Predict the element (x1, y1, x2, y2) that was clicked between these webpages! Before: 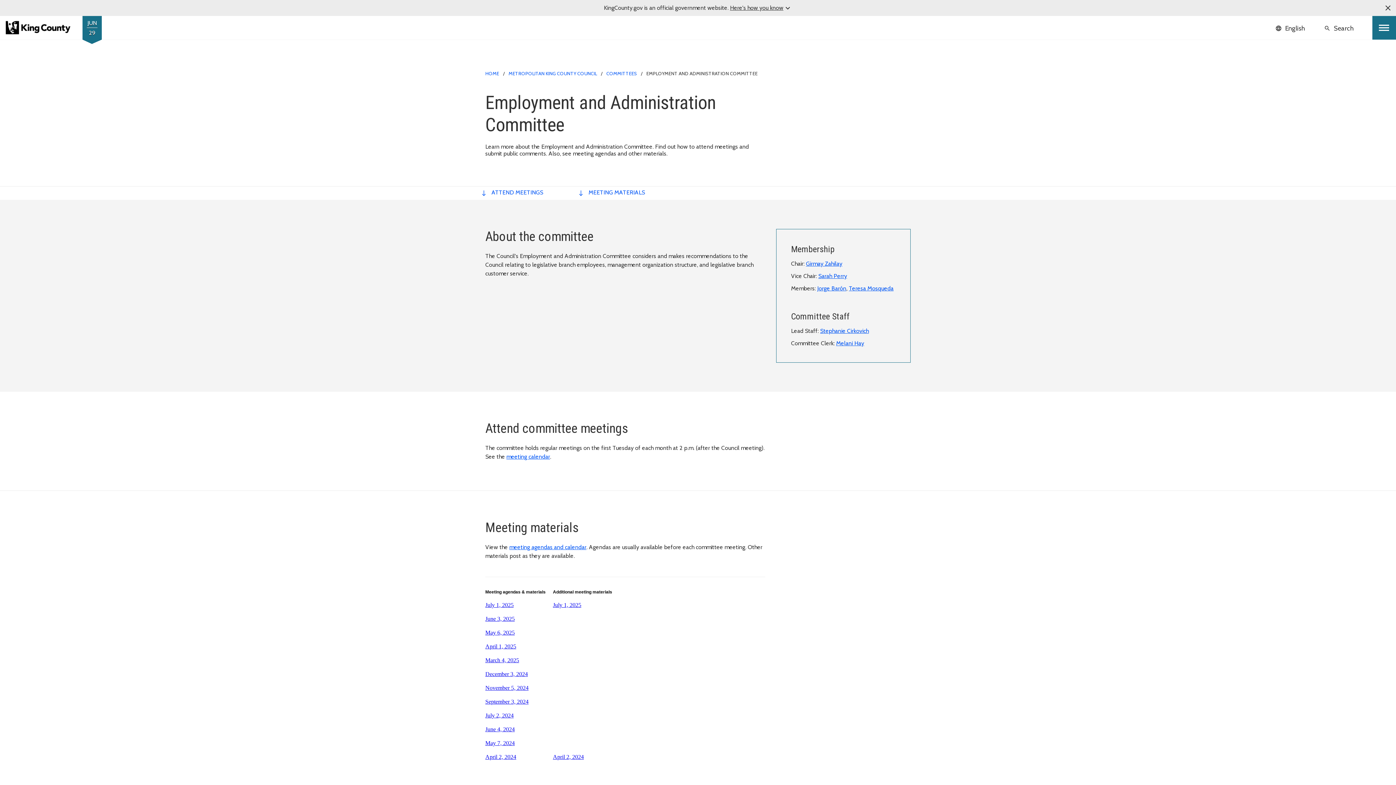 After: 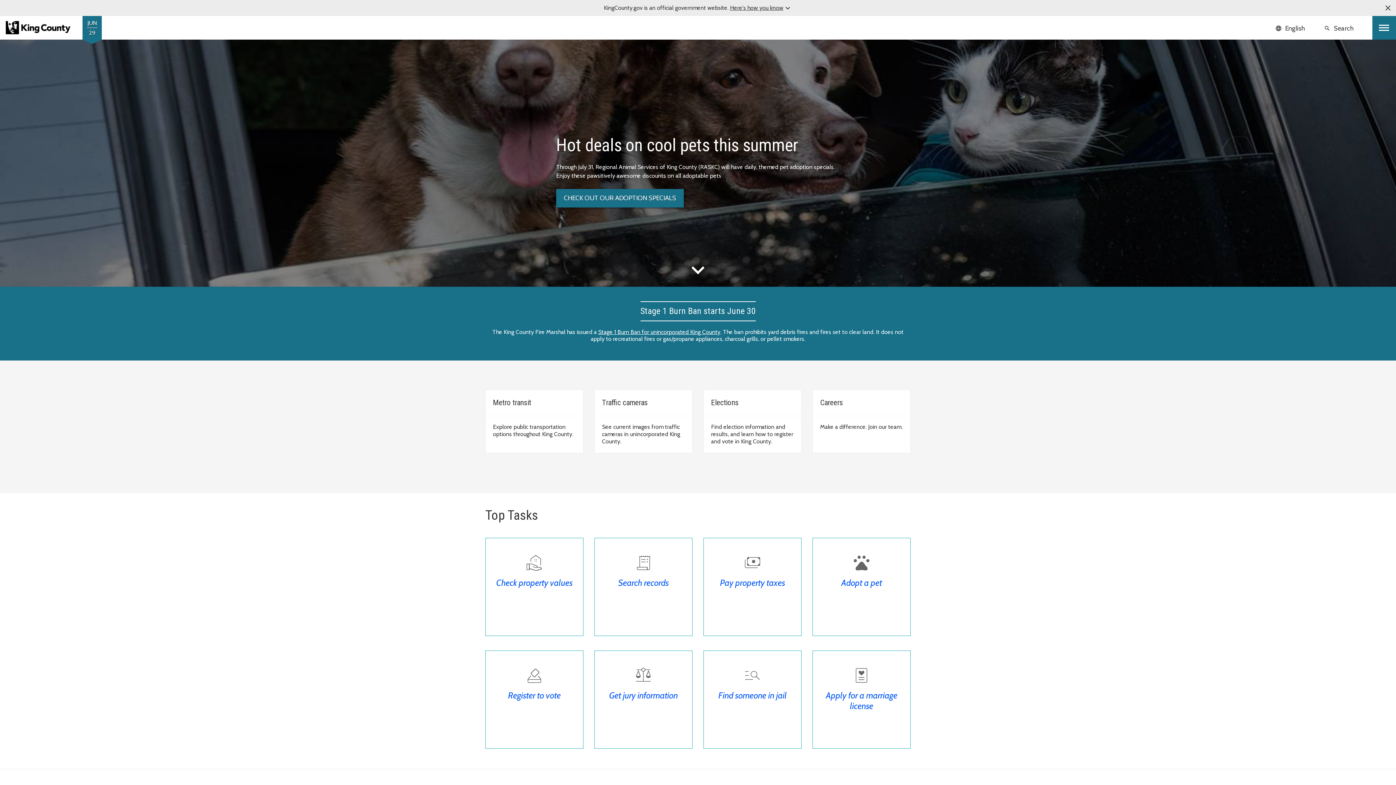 Action: bbox: (485, 70, 499, 76) label: HOME